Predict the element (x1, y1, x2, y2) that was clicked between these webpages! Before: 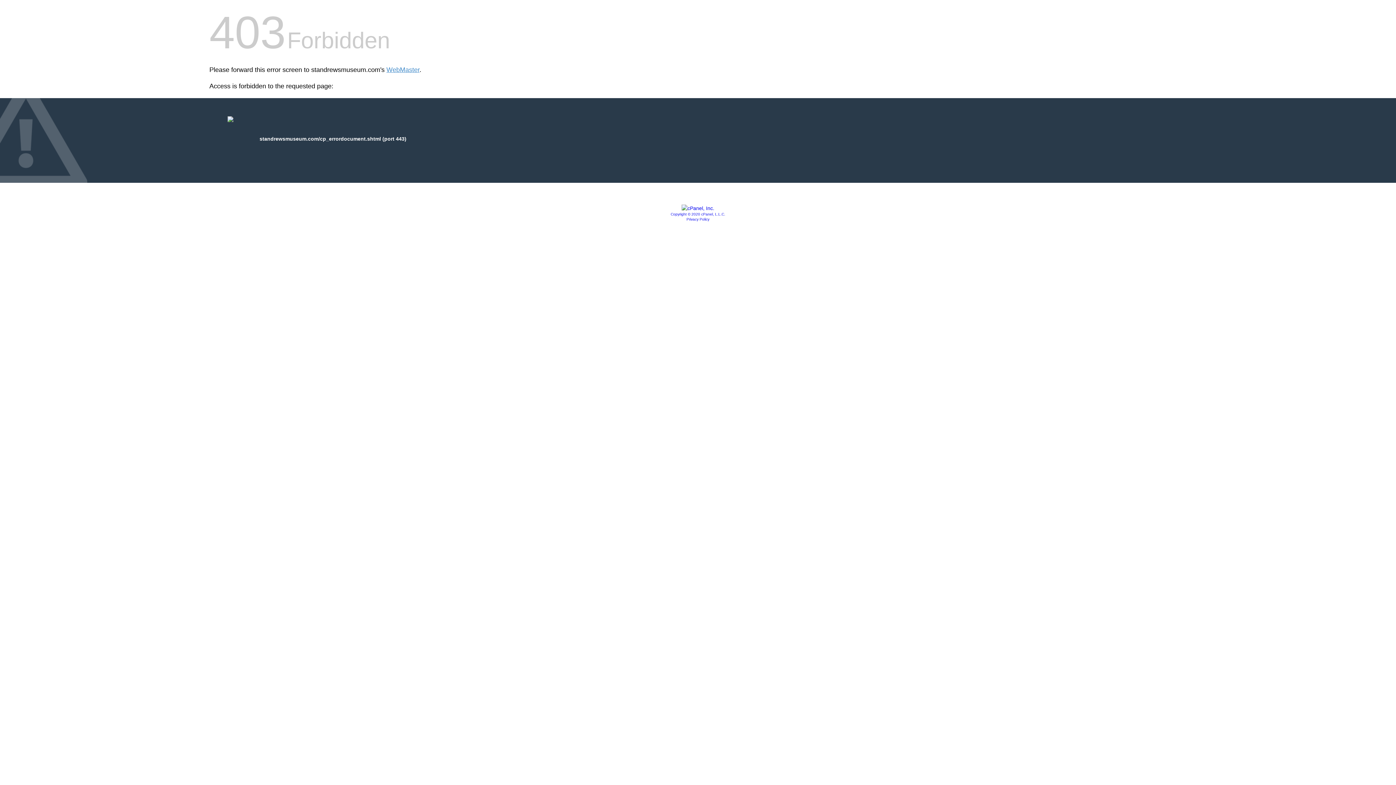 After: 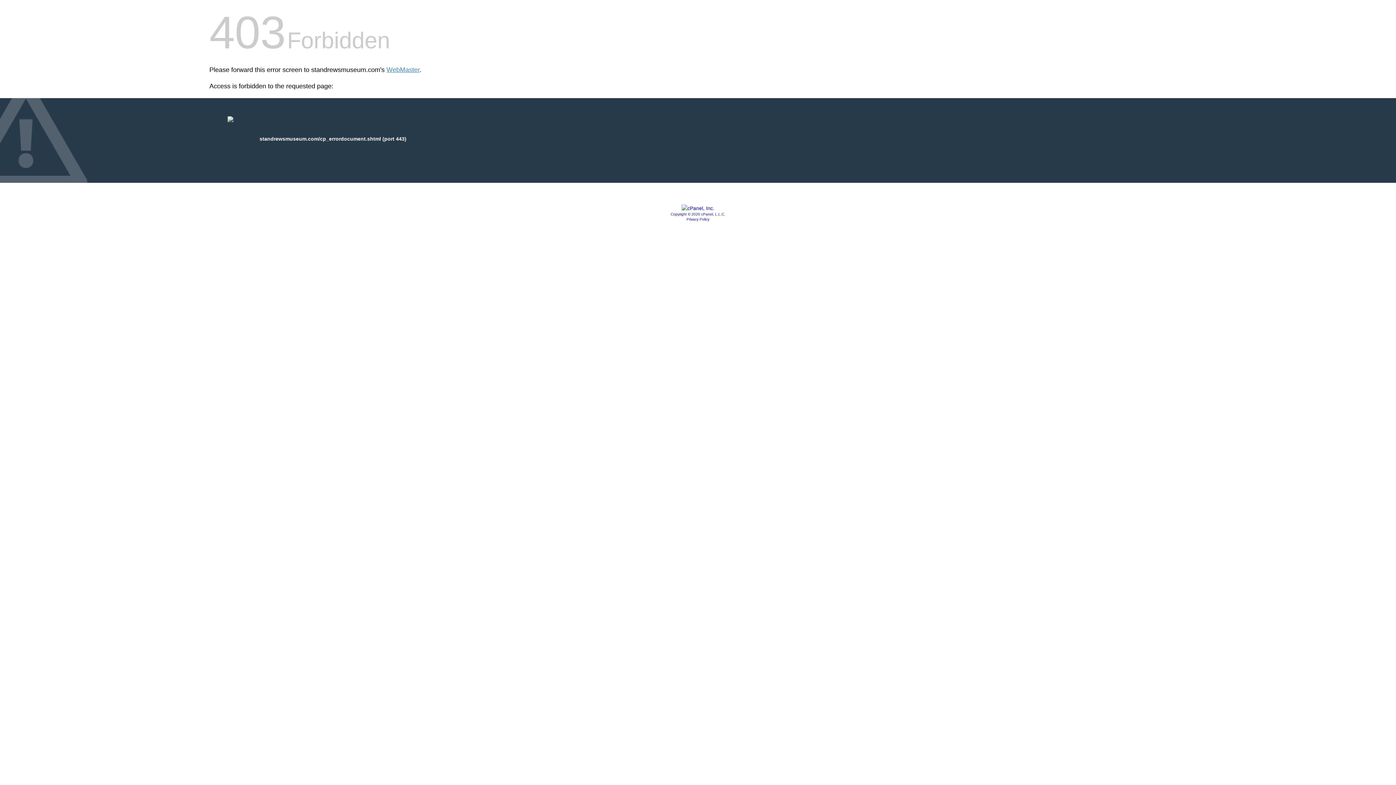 Action: bbox: (686, 217, 709, 221) label: Privacy Policy